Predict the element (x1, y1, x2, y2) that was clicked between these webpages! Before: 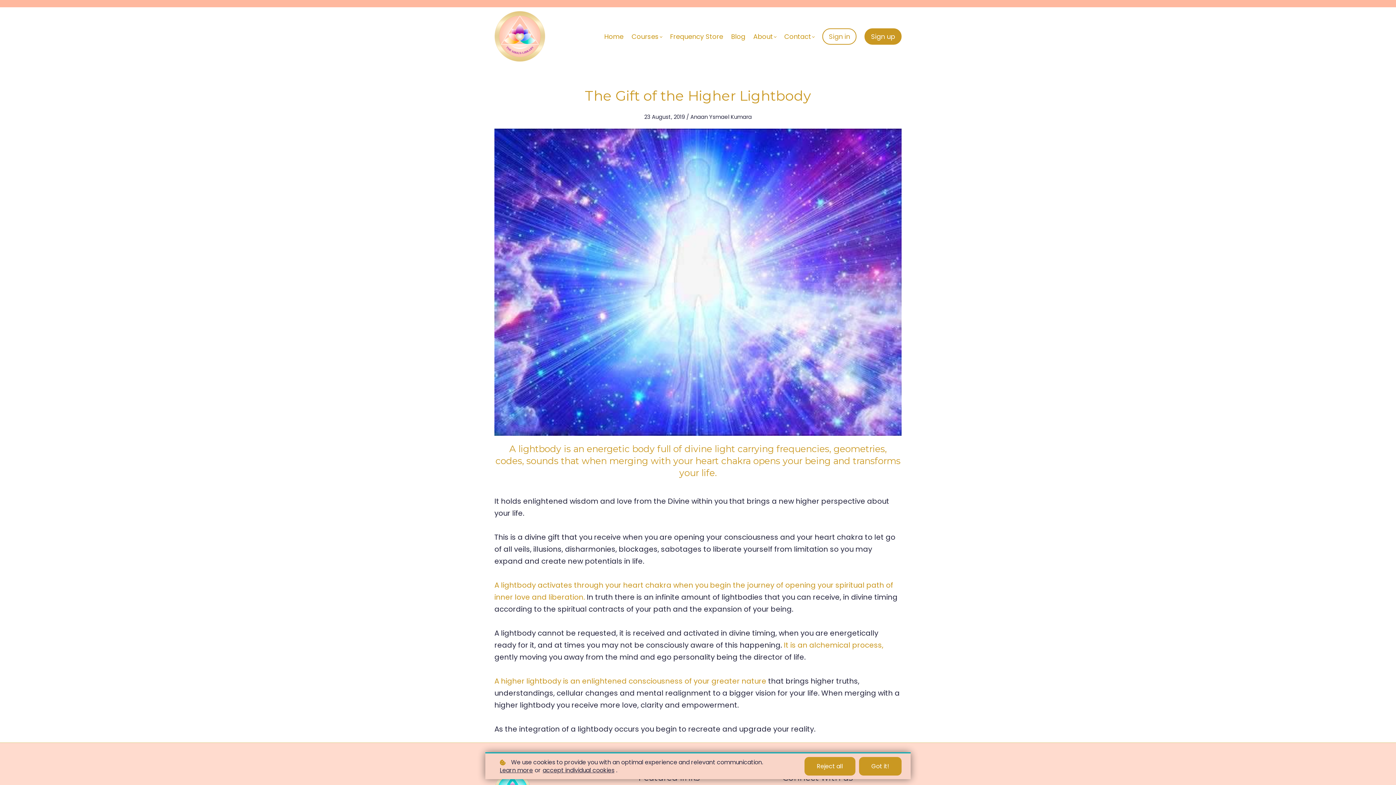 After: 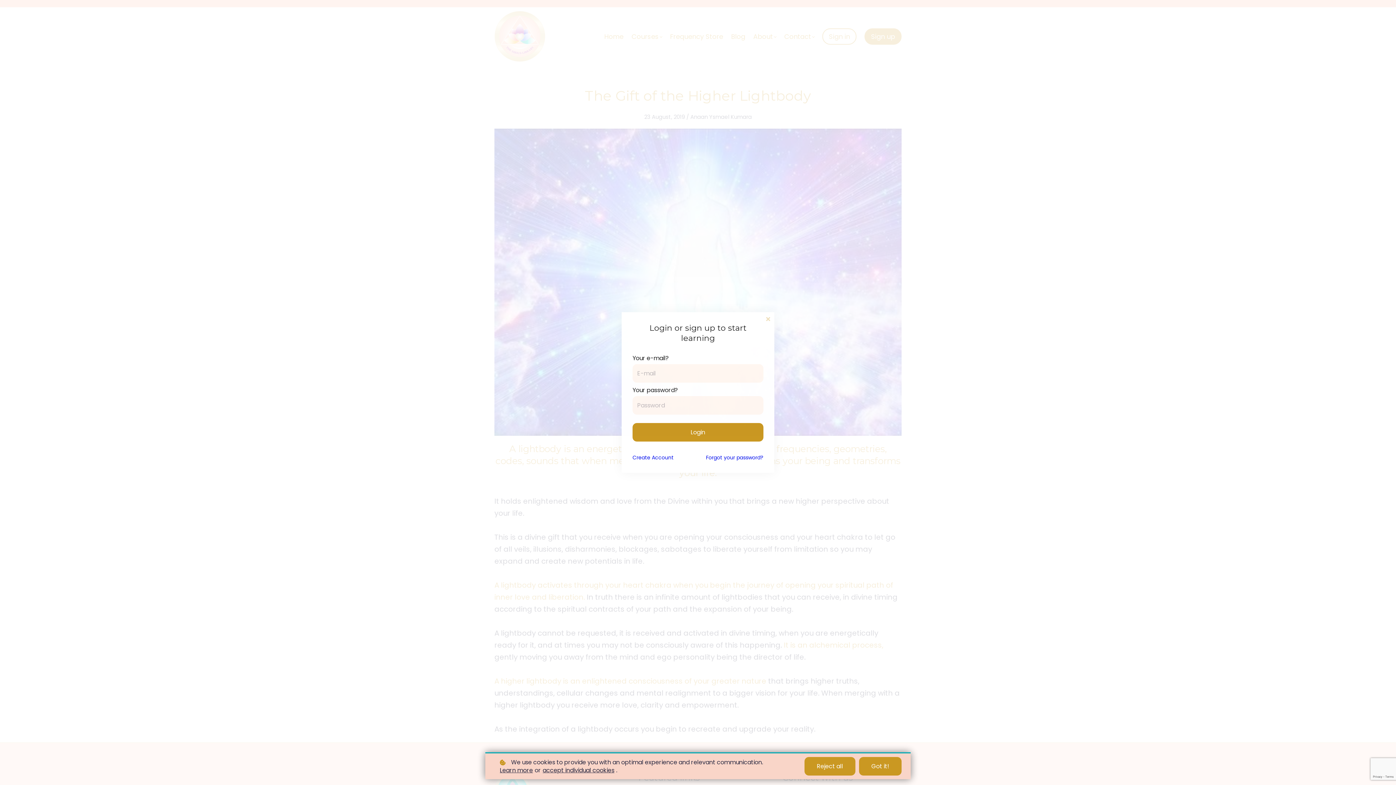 Action: bbox: (822, 28, 856, 44) label: Sign in